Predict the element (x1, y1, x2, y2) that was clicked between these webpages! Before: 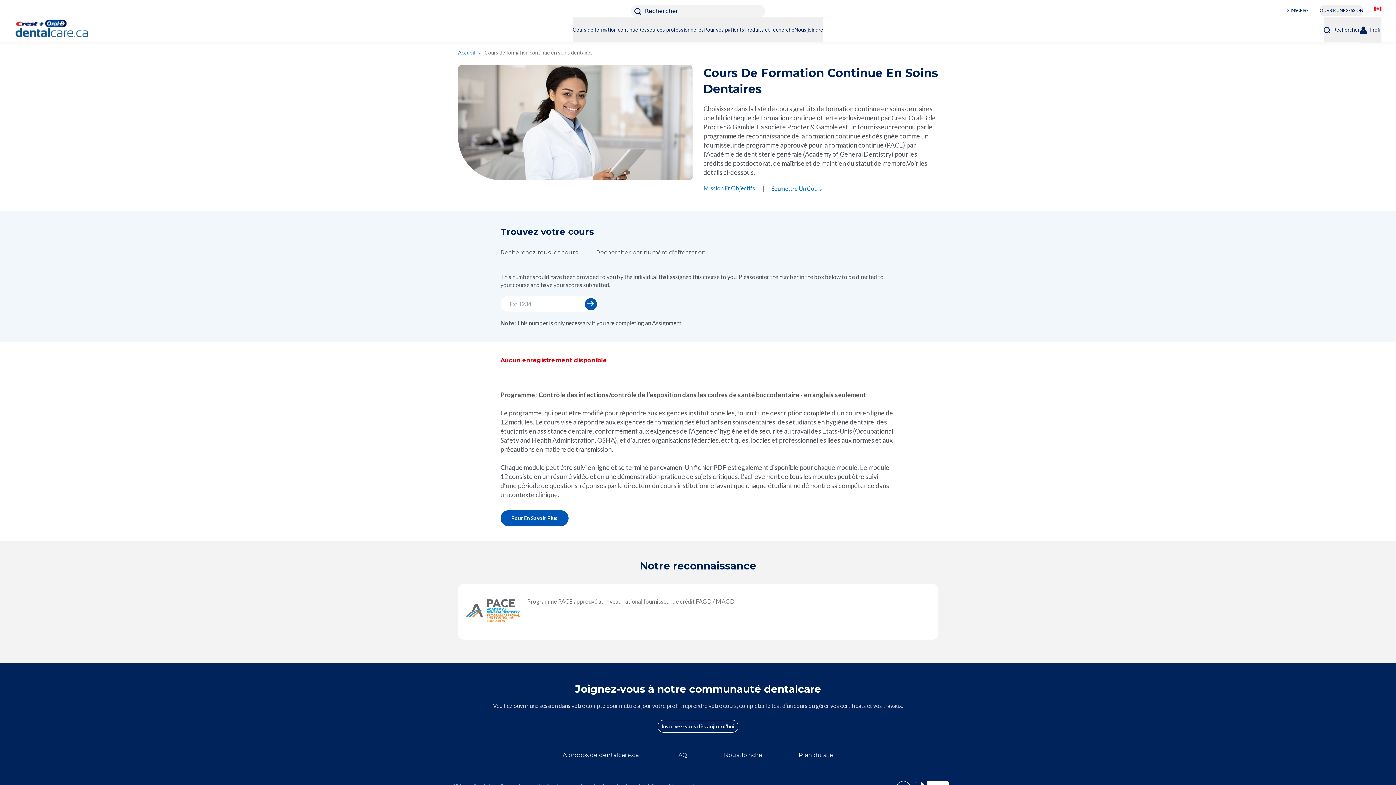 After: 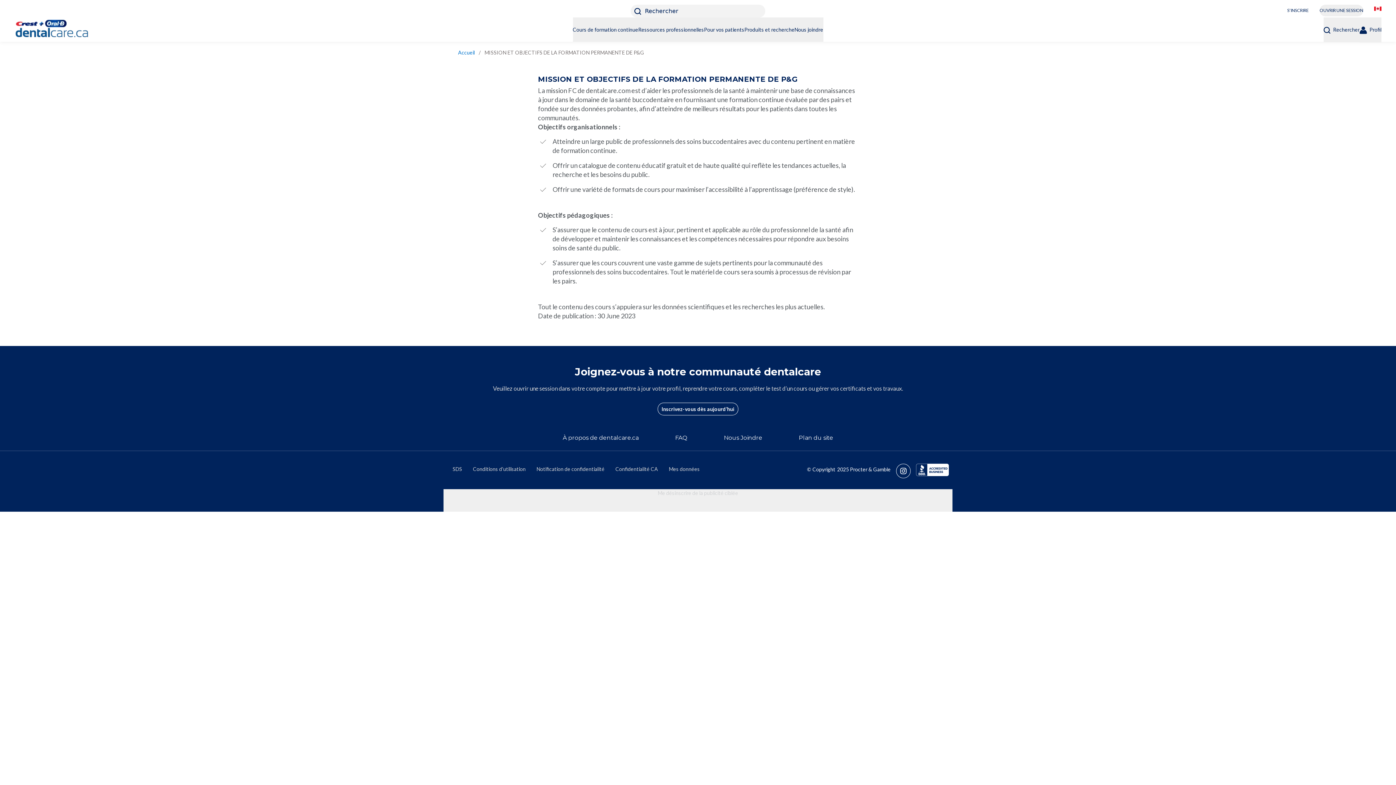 Action: bbox: (703, 184, 755, 193) label: /fr-ca/ce-mission-goals